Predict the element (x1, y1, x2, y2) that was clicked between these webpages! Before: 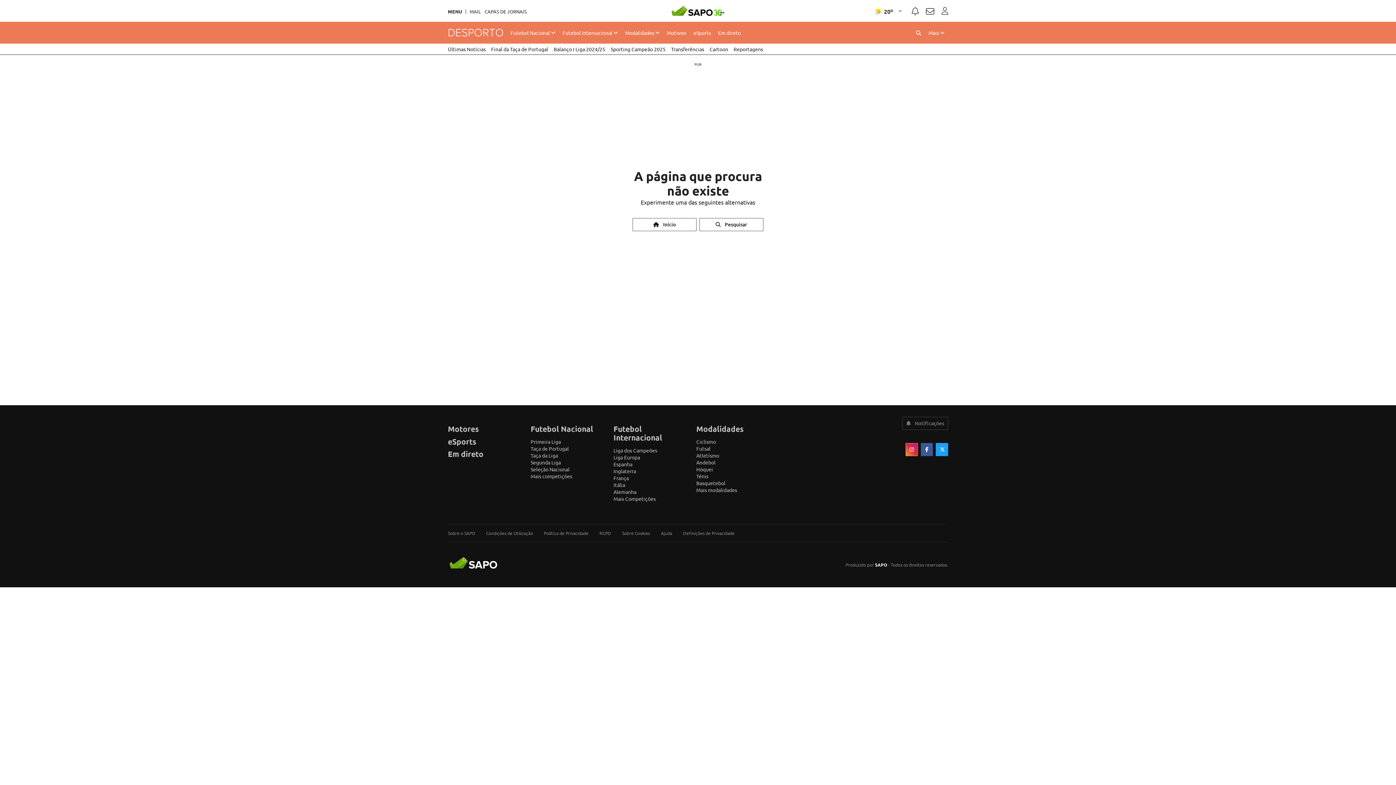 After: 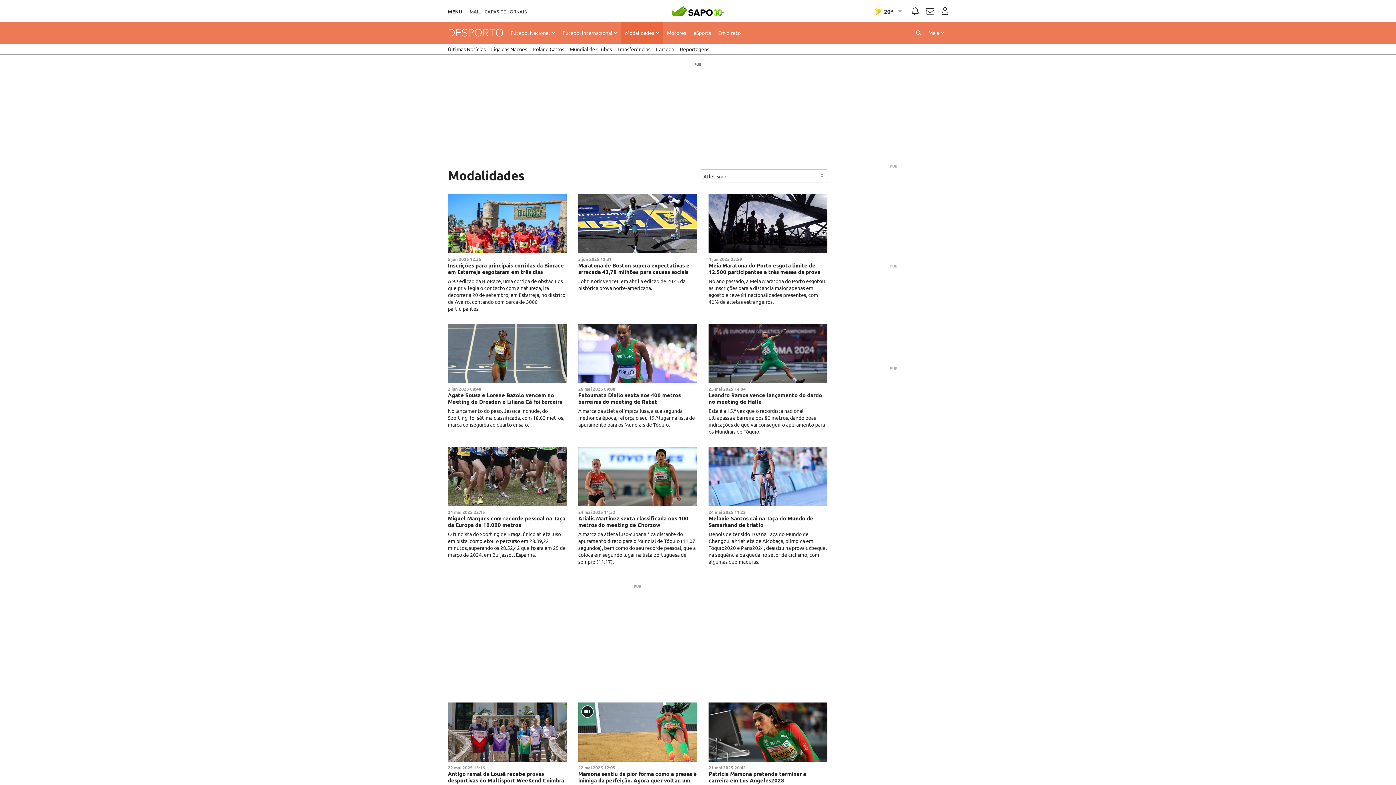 Action: bbox: (696, 452, 719, 458) label: Atletismo